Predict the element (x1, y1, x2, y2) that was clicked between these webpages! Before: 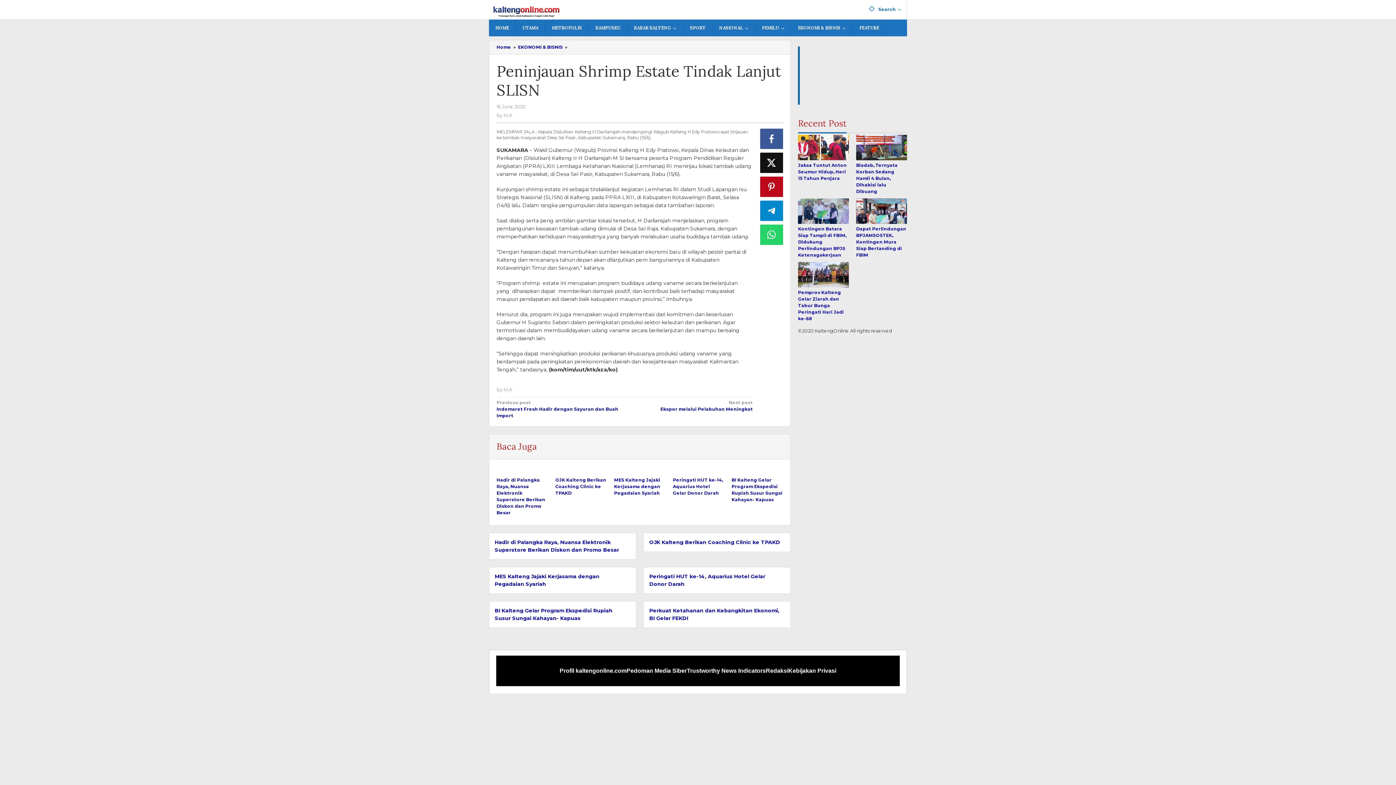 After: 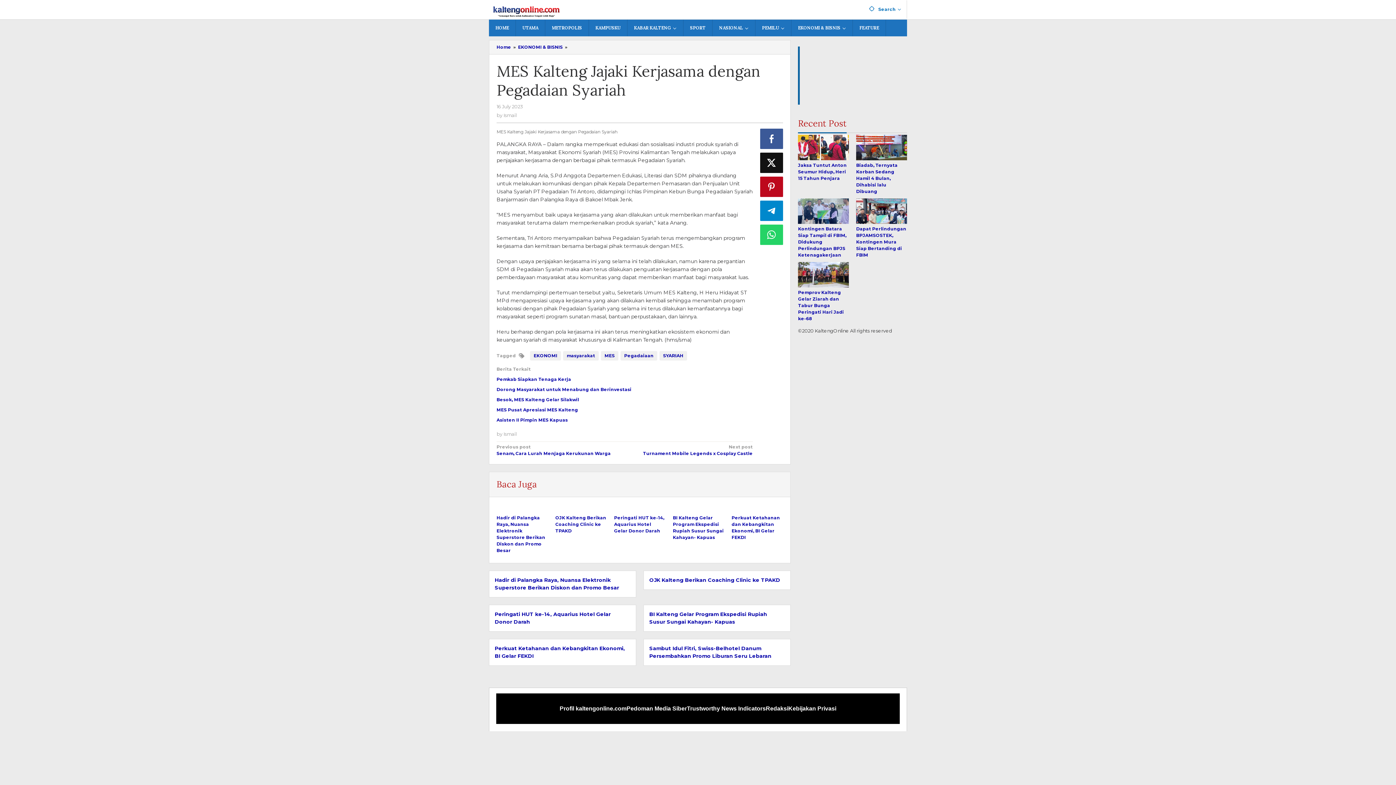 Action: bbox: (614, 477, 660, 496) label: MES Kalteng Jajaki Kerjasama dengan Pegadaian Syariah